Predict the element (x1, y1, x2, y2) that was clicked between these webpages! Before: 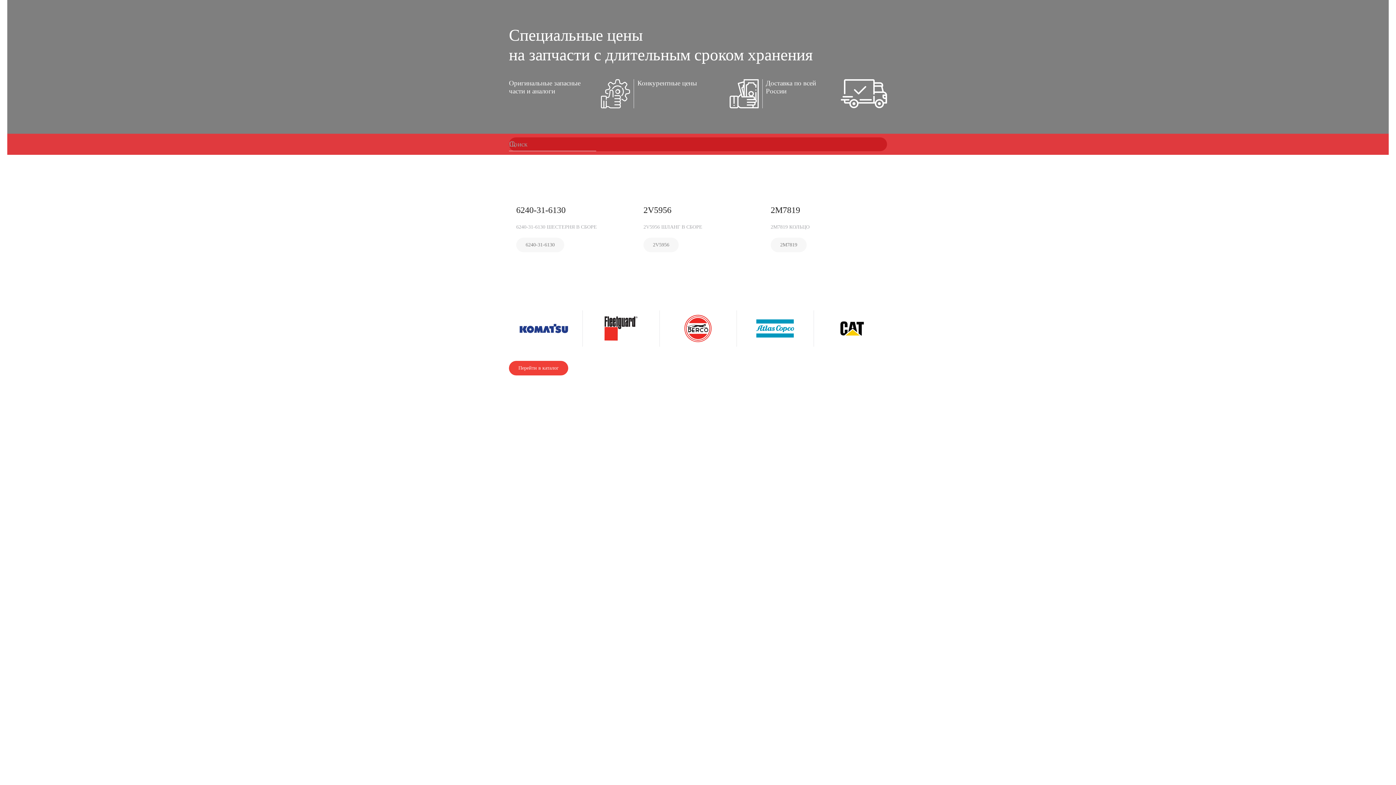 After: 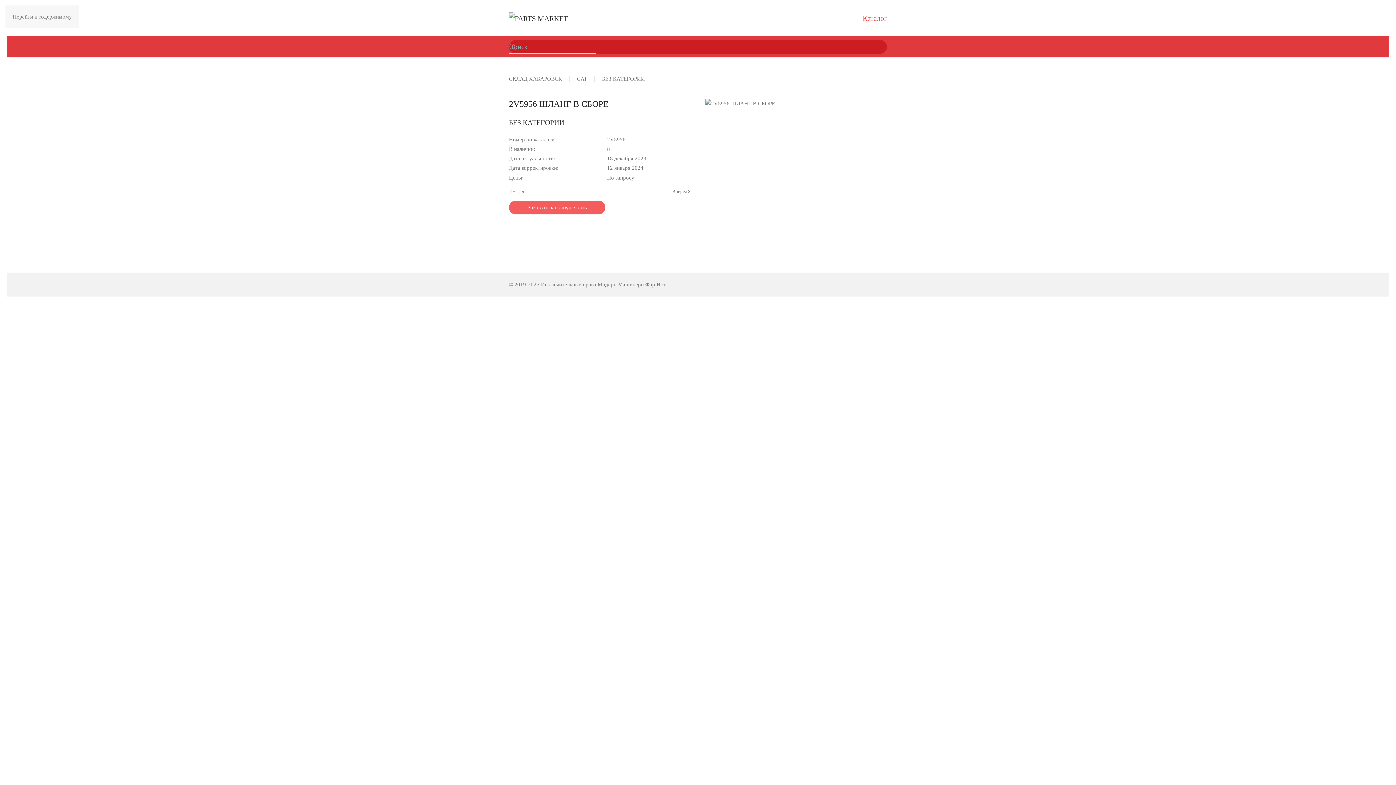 Action: label: 2V5956
2V5956 ШЛАНГ В СБОРЕ
2V5956 bbox: (636, 180, 760, 259)